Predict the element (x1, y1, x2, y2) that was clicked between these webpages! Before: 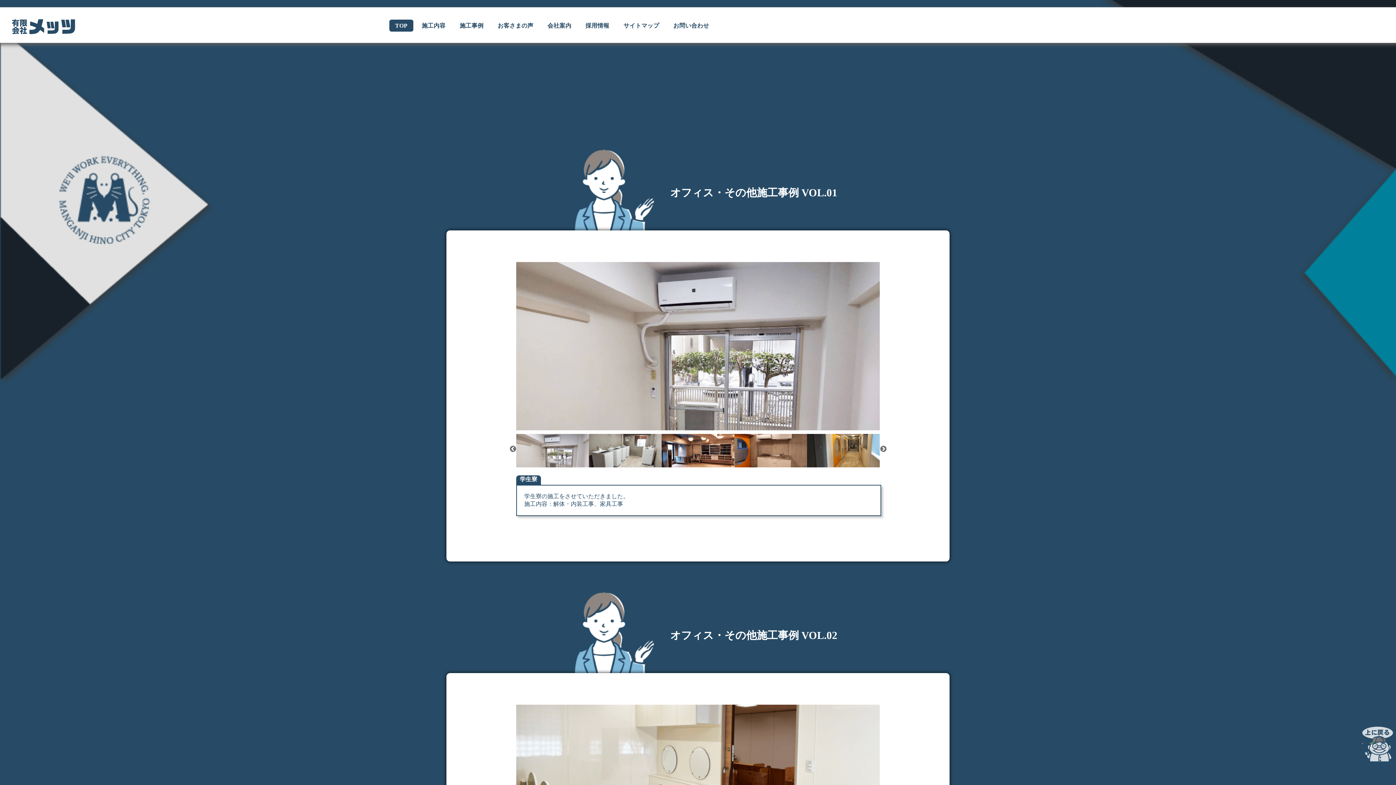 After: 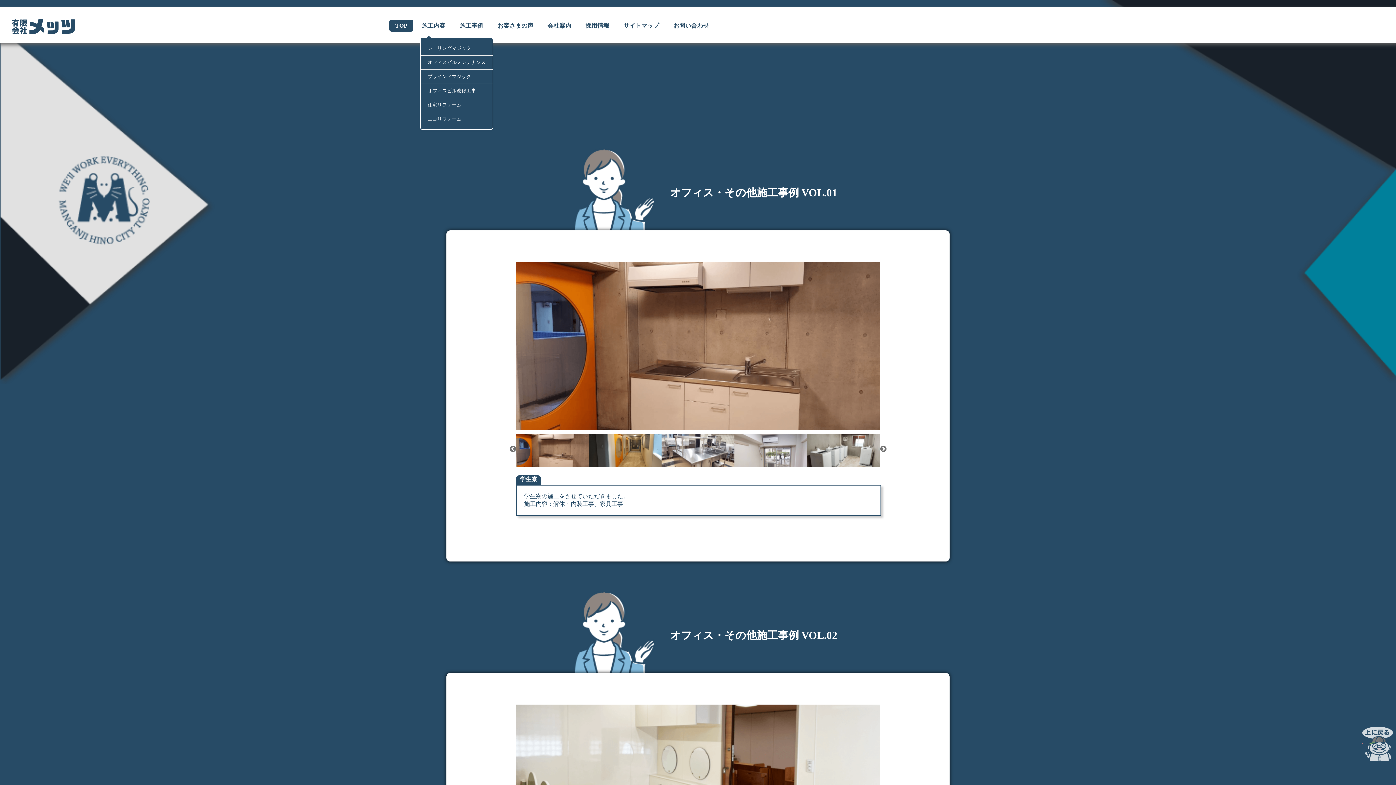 Action: label: 施工内容 bbox: (416, 19, 451, 31)